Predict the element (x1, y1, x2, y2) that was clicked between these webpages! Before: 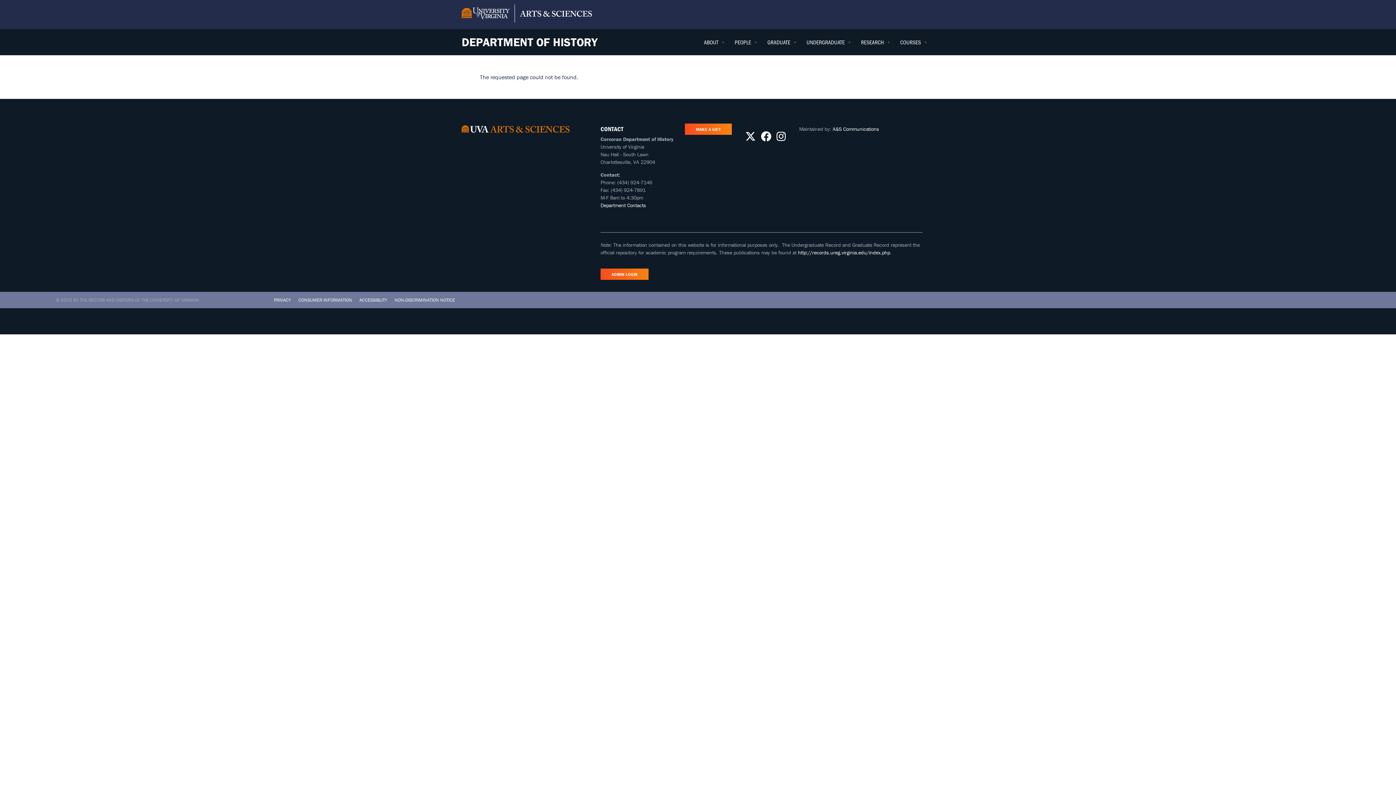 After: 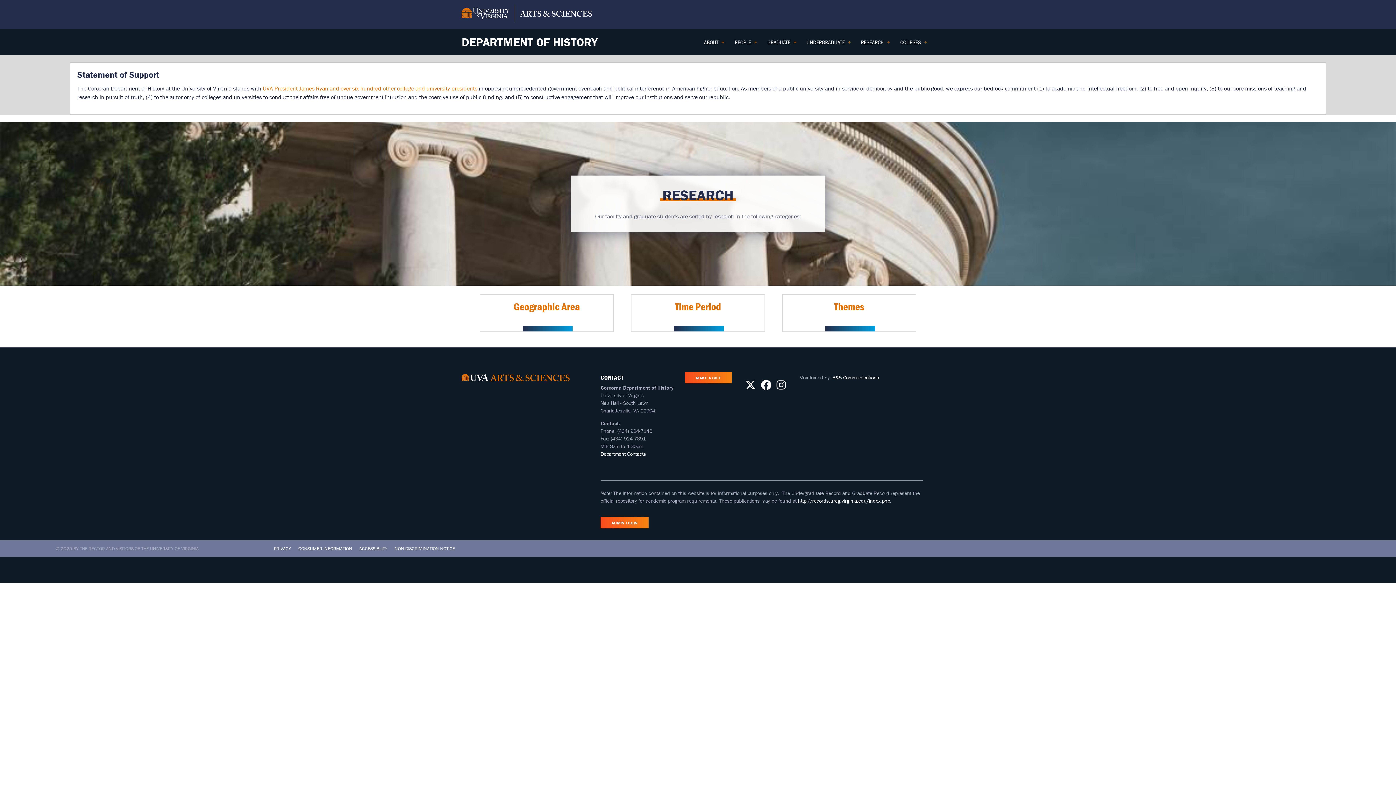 Action: label: RESEARCH
» bbox: (858, 33, 897, 50)